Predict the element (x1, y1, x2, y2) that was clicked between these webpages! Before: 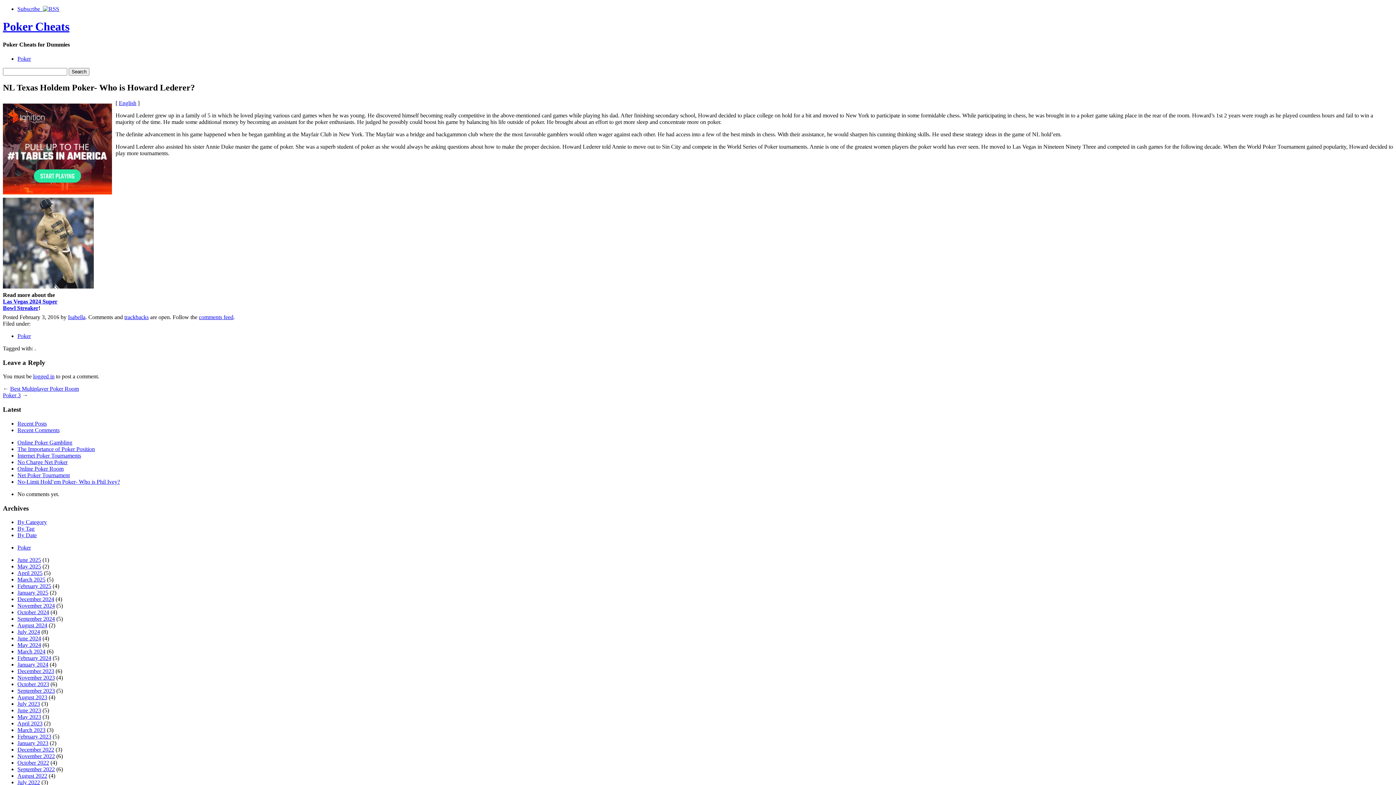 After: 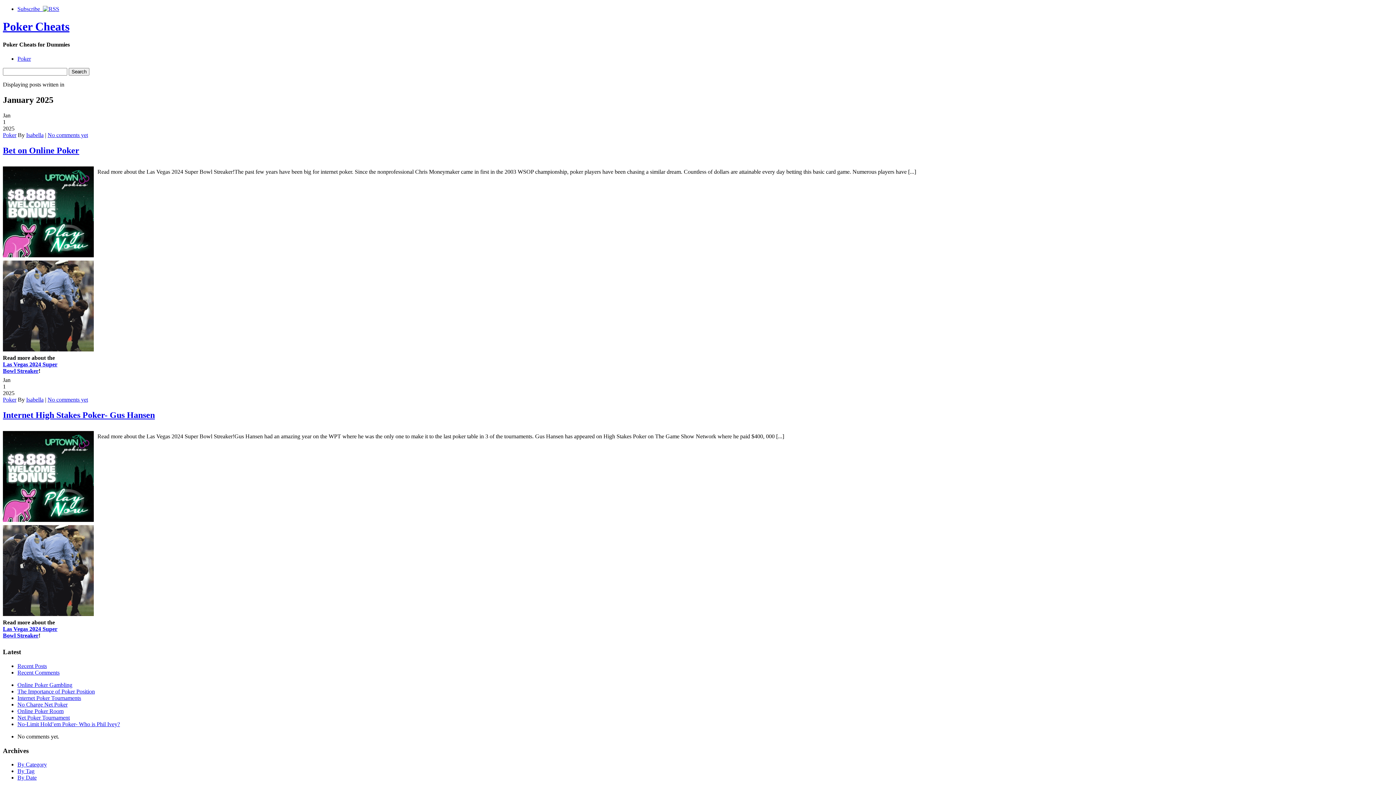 Action: label: January 2025 bbox: (17, 589, 48, 596)